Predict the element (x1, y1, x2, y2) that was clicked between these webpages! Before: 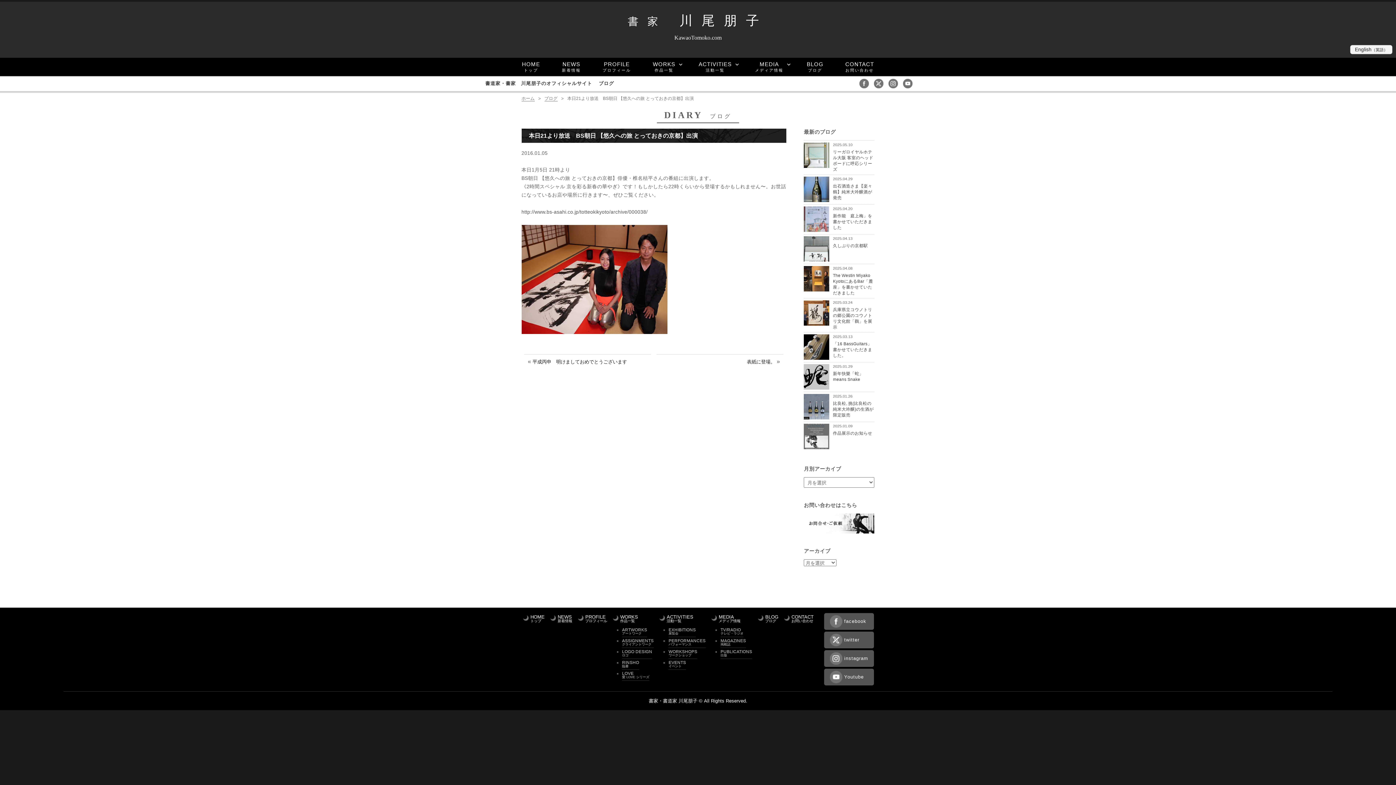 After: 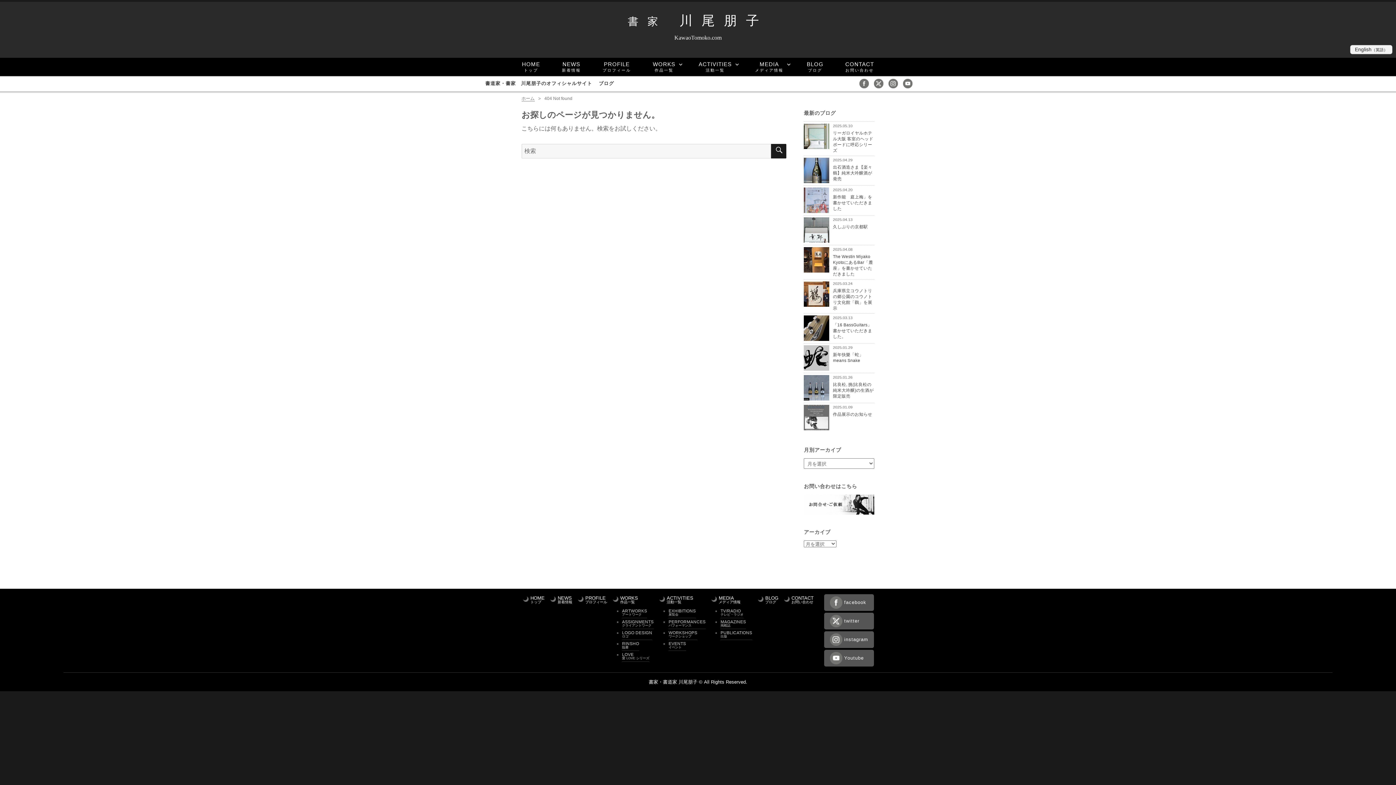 Action: bbox: (668, 649, 697, 657) label: WORKSHOPS
ワークショップ